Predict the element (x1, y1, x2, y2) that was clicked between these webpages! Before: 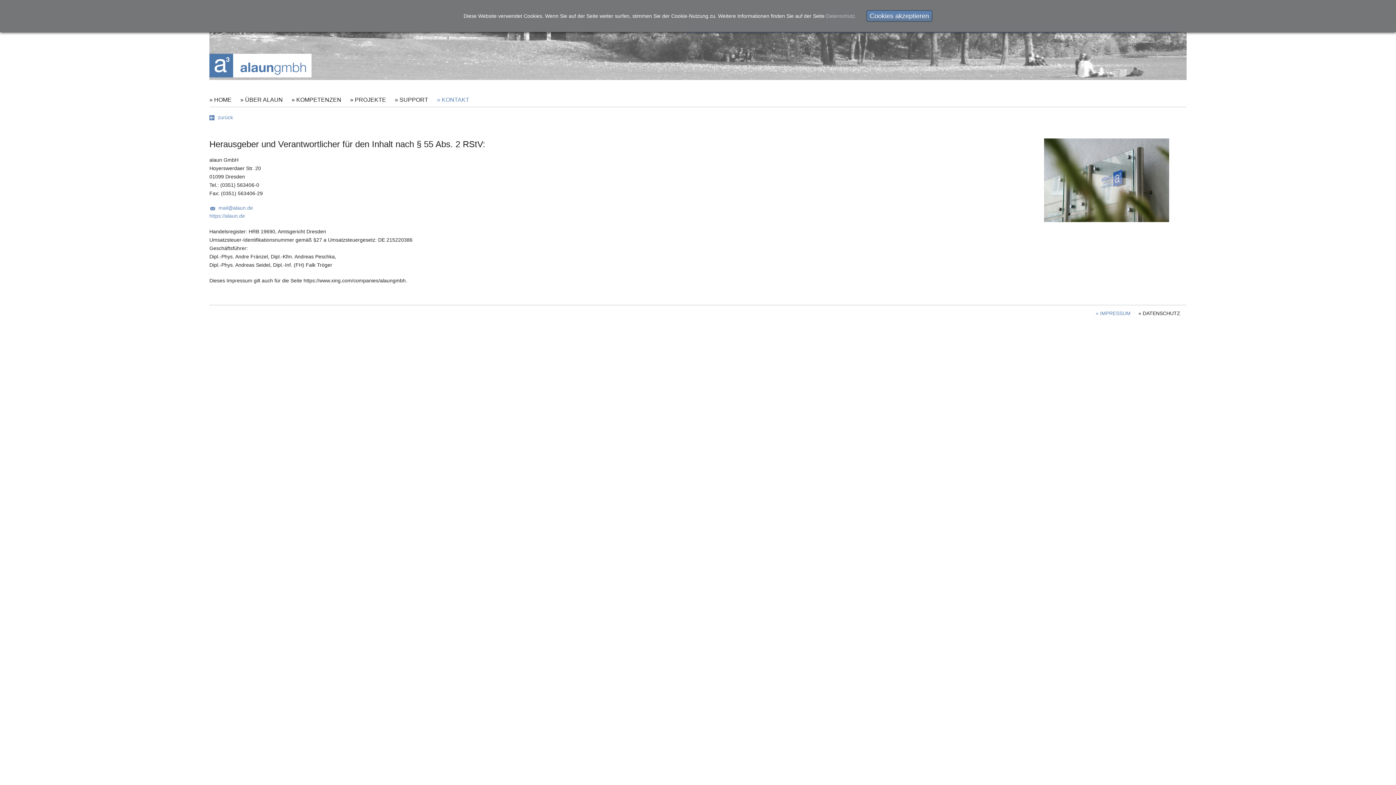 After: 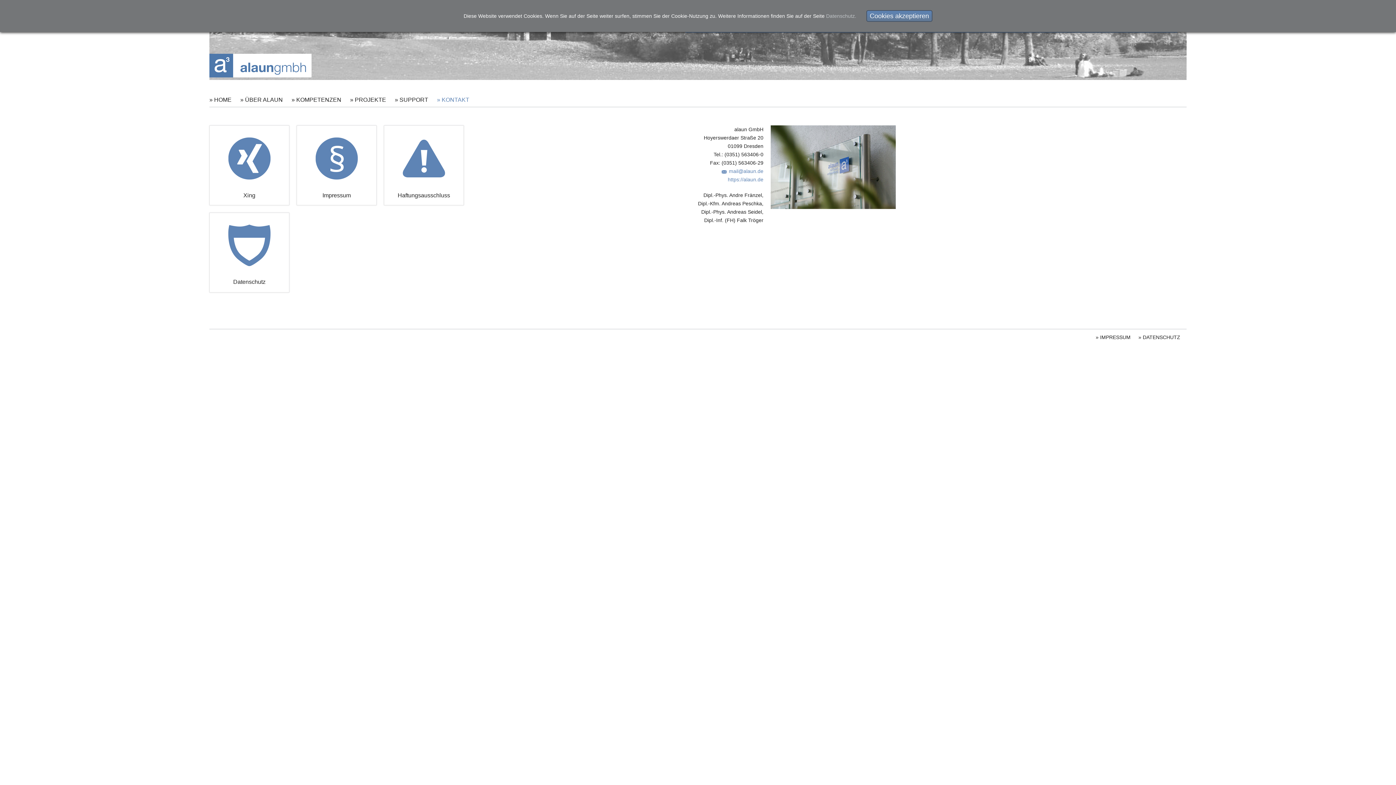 Action: bbox: (209, 114, 233, 120) label:  zurück